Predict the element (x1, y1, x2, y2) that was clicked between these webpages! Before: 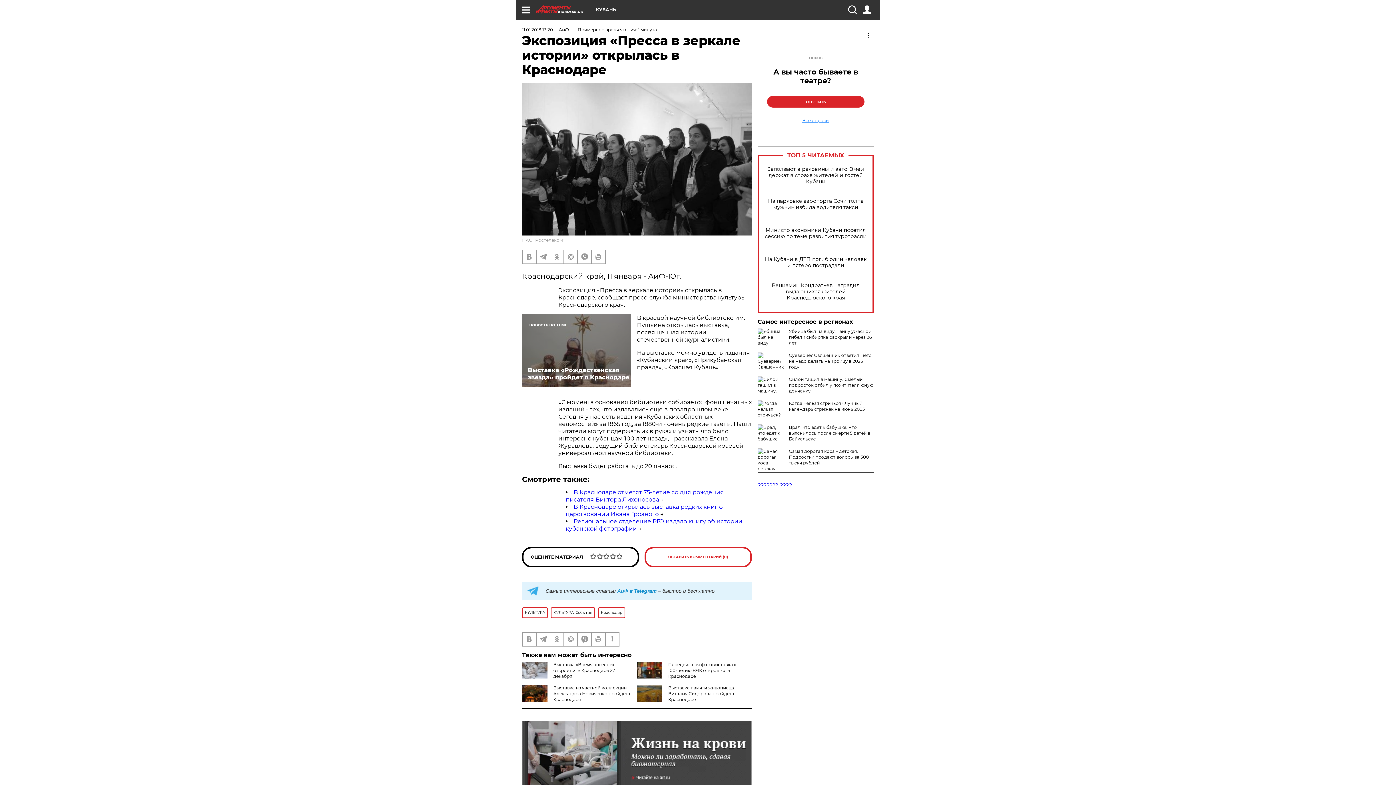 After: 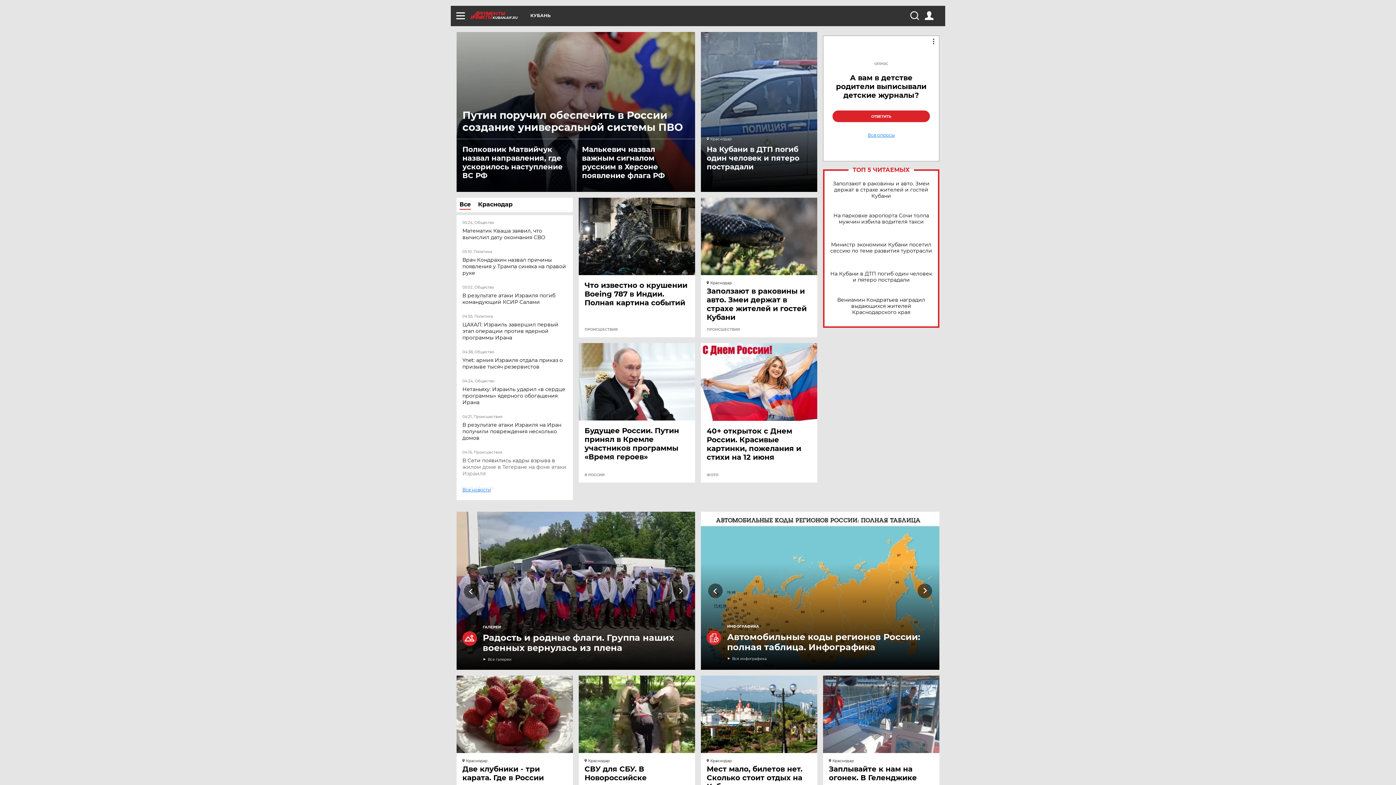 Action: bbox: (536, 5, 596, 13) label: KUBAN.AIF.RU